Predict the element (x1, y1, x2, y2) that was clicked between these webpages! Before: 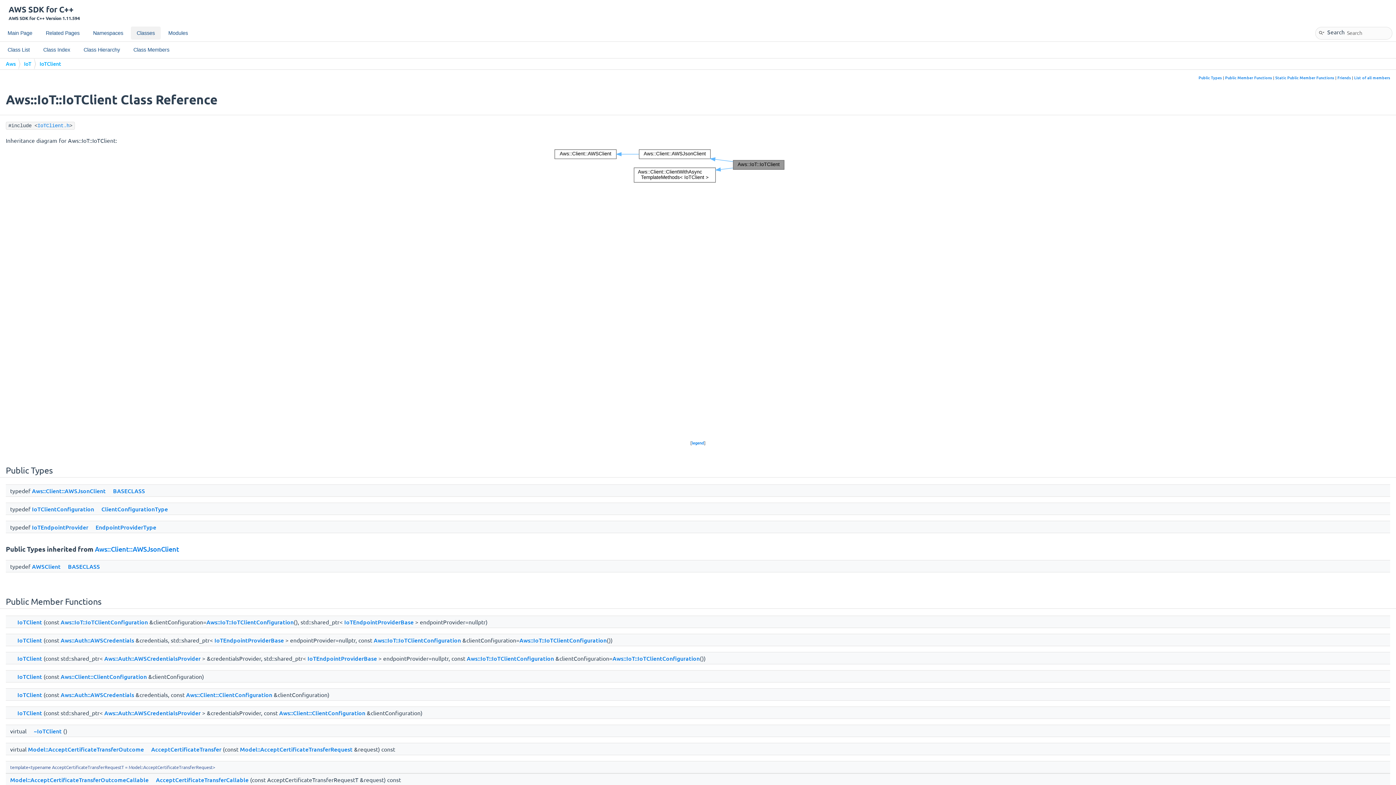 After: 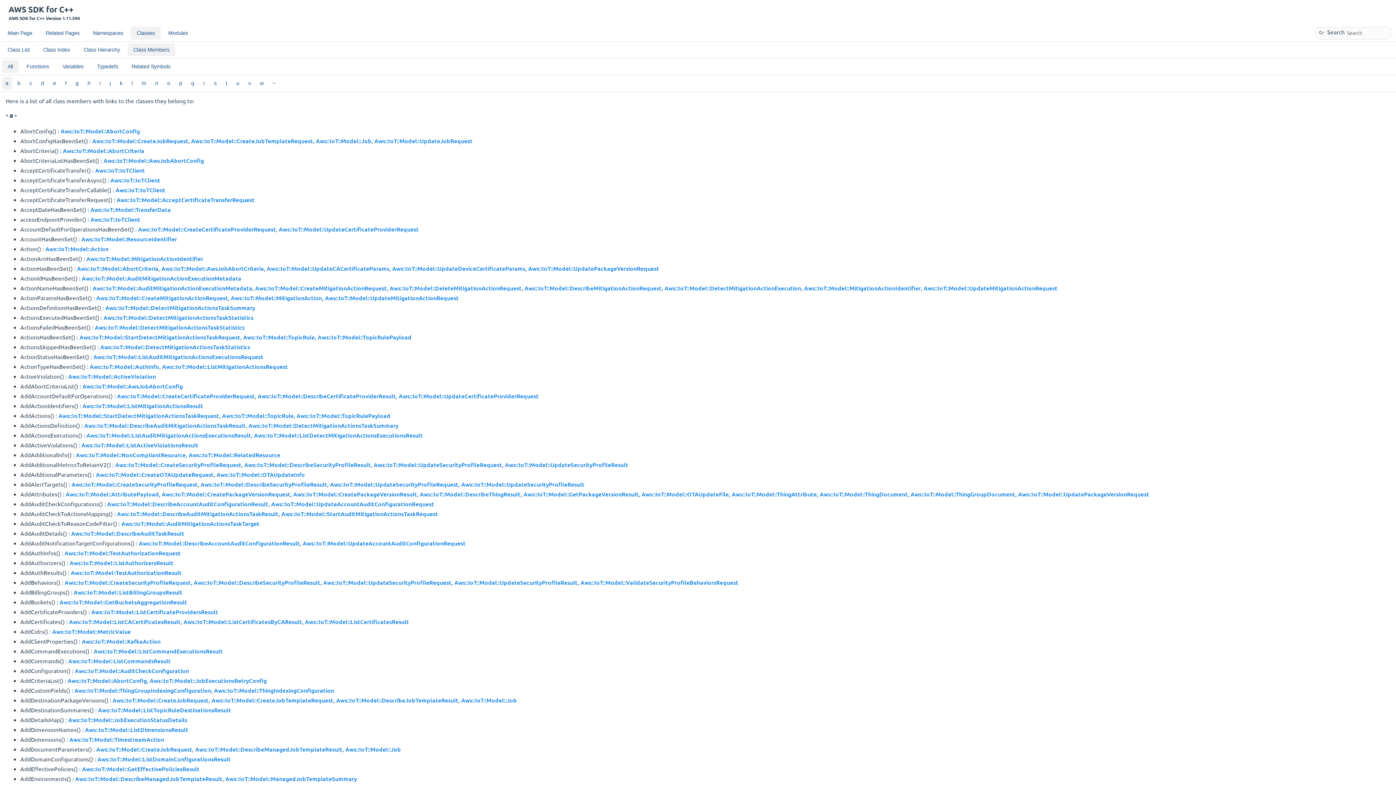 Action: label: Class Members bbox: (127, 43, 175, 56)